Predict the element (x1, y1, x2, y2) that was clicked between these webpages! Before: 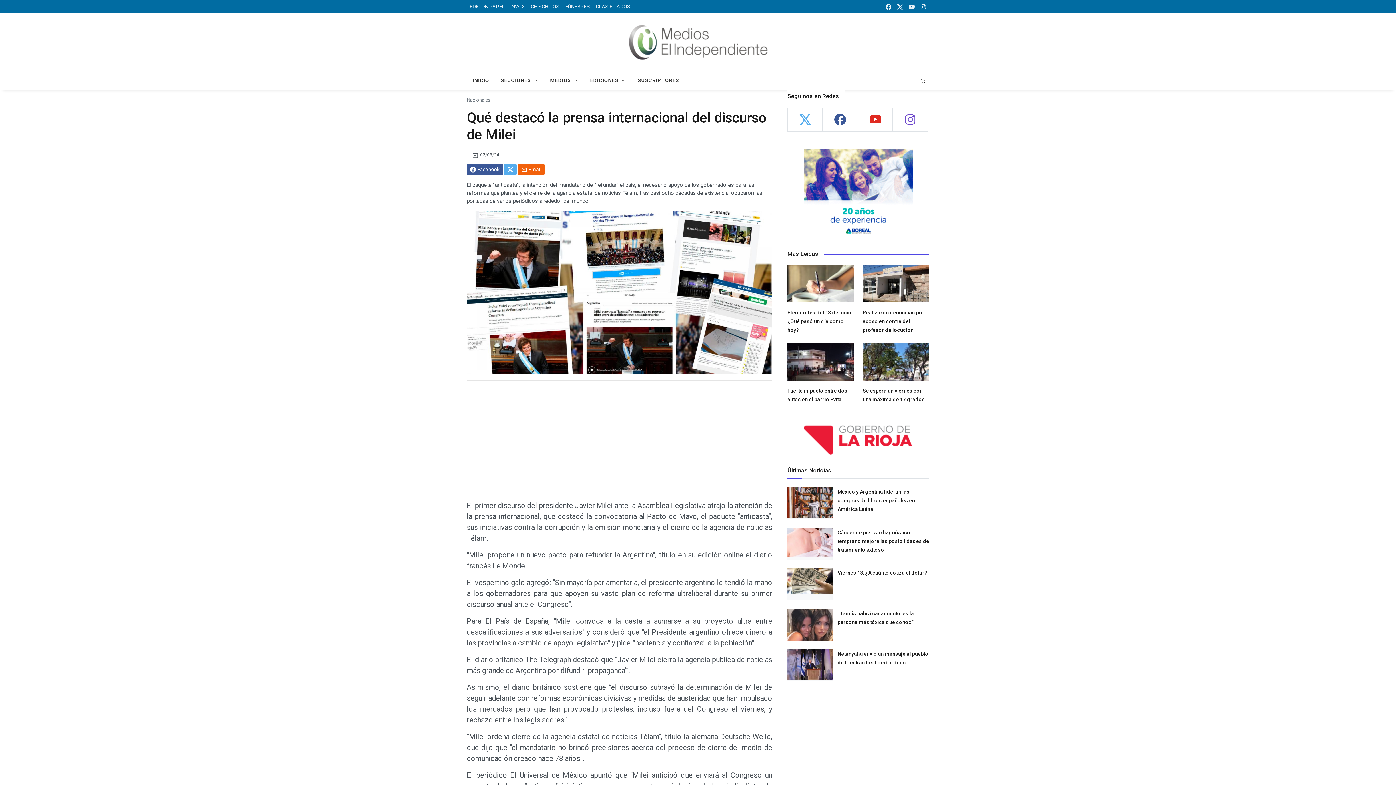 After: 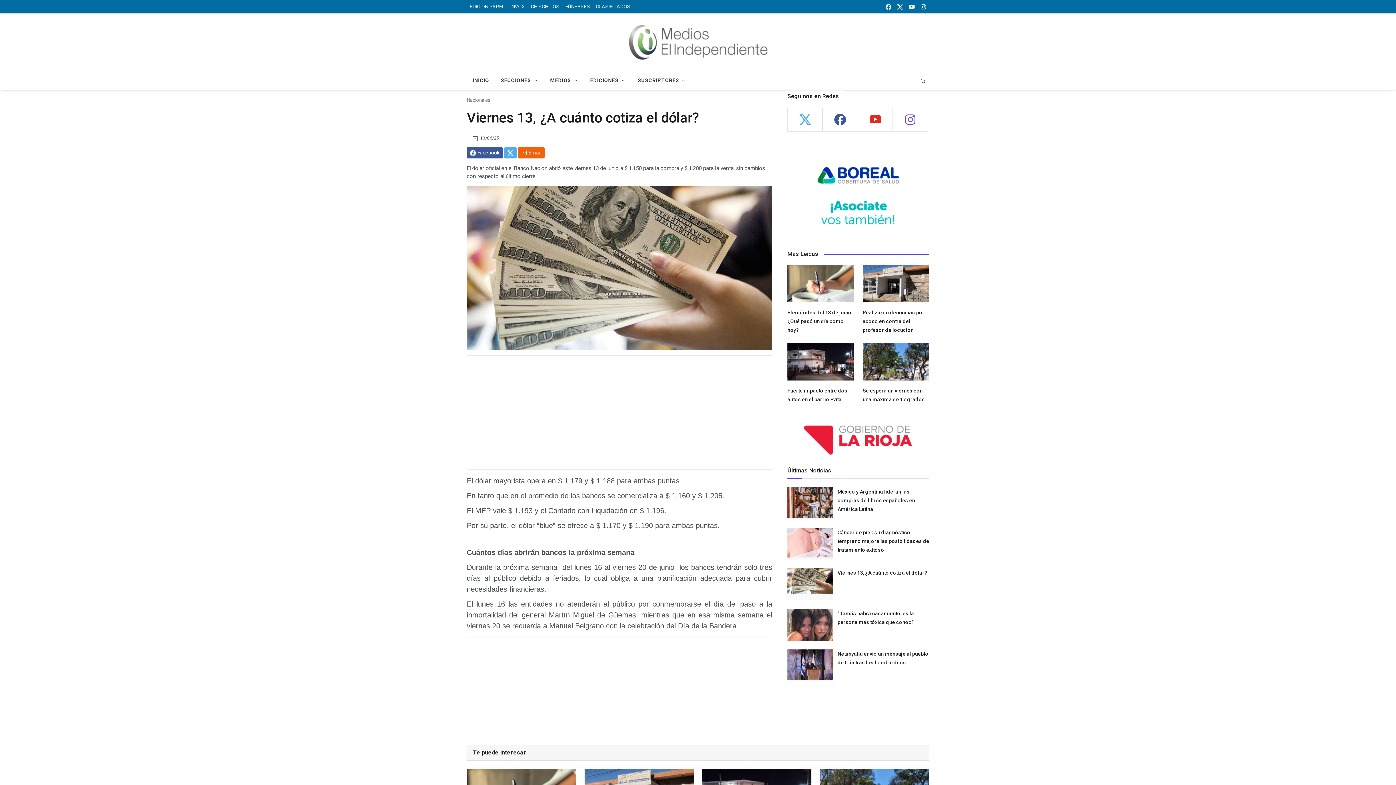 Action: label: Viernes 13, ¿A cuánto cotiza el dólar? bbox: (837, 570, 927, 576)